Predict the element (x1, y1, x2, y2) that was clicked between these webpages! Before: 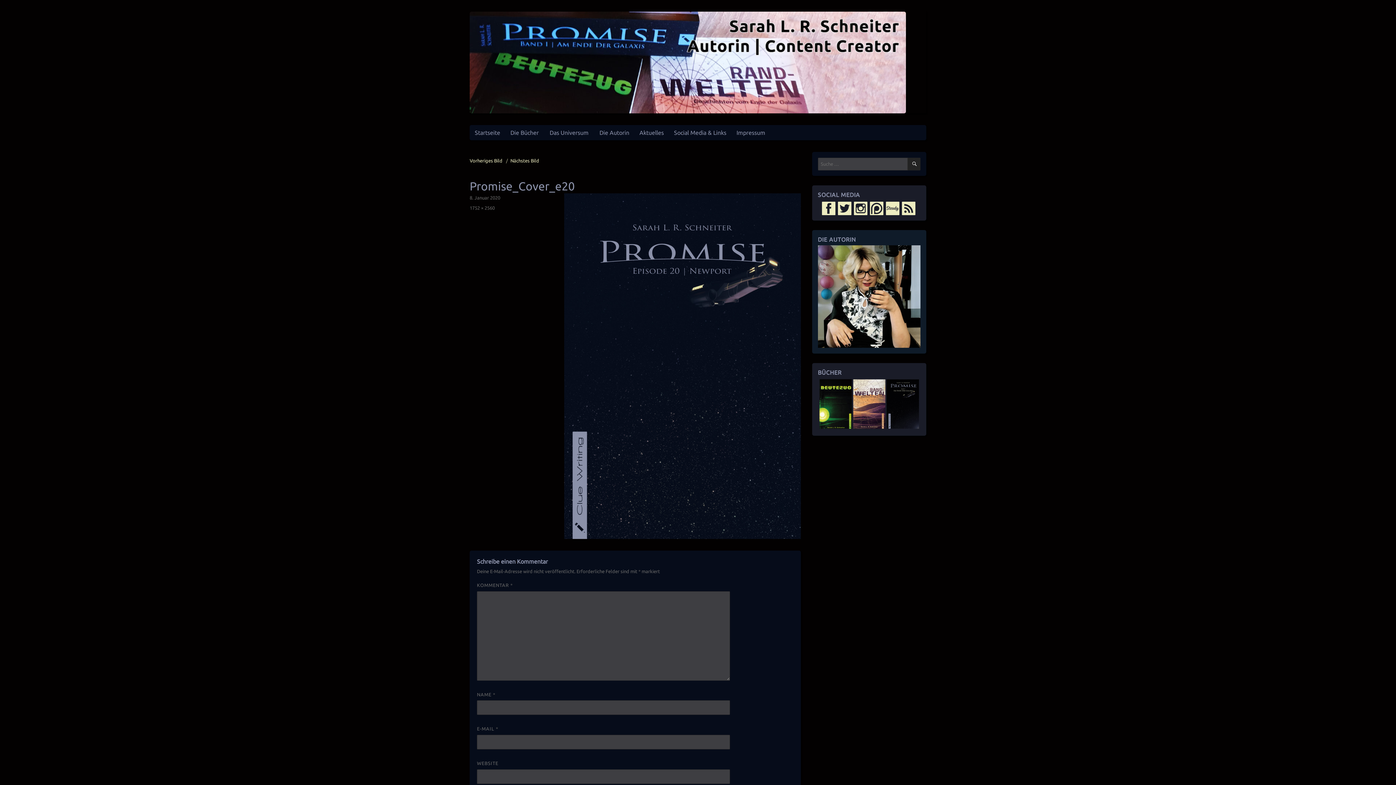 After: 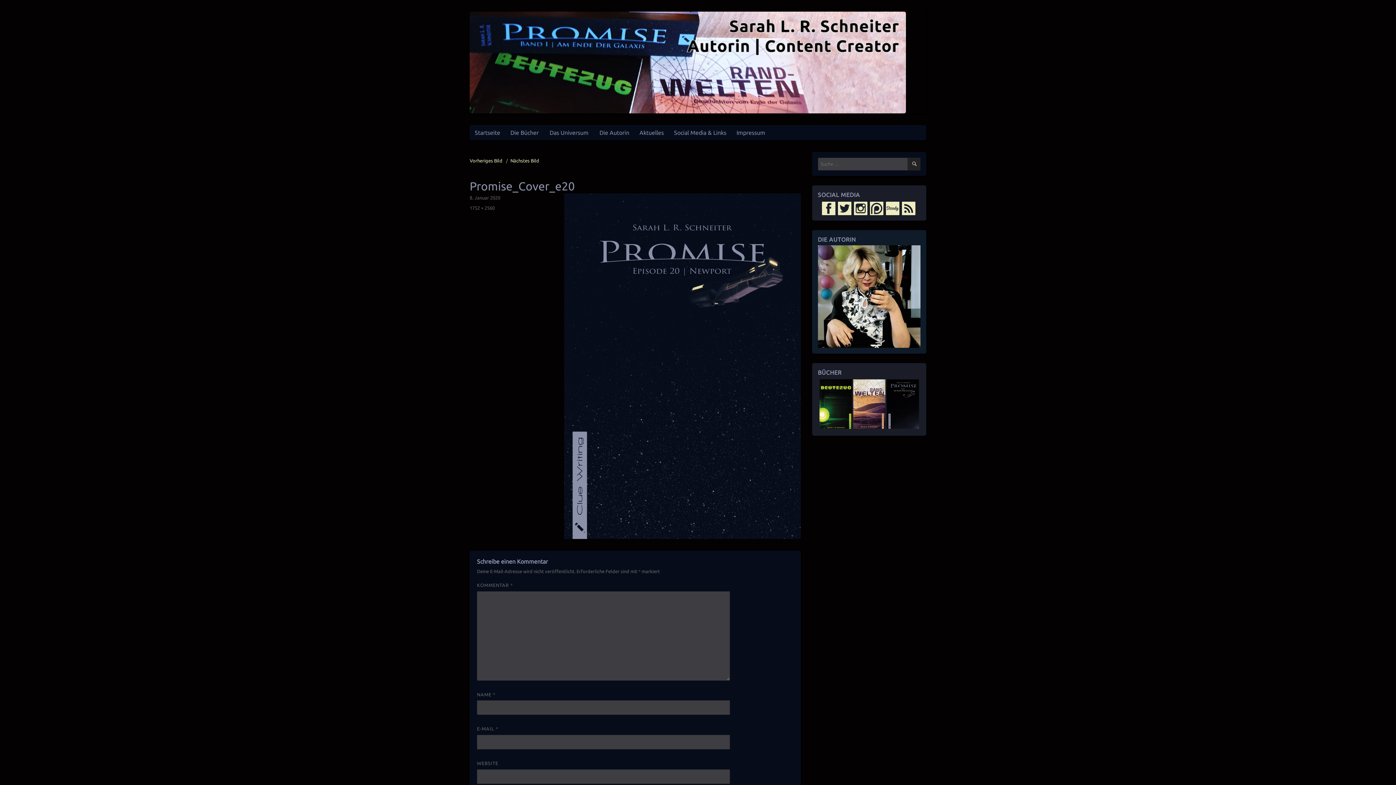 Action: bbox: (822, 204, 836, 209)